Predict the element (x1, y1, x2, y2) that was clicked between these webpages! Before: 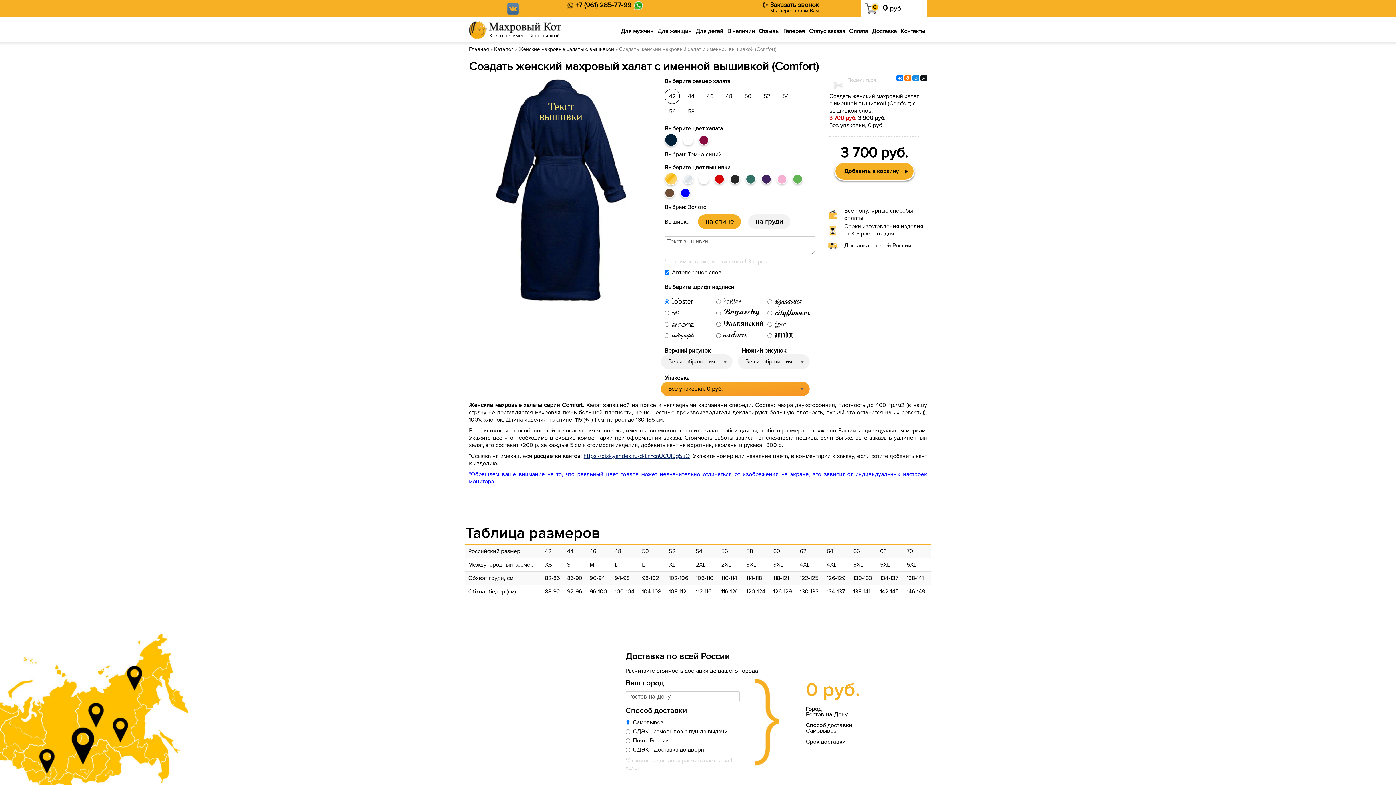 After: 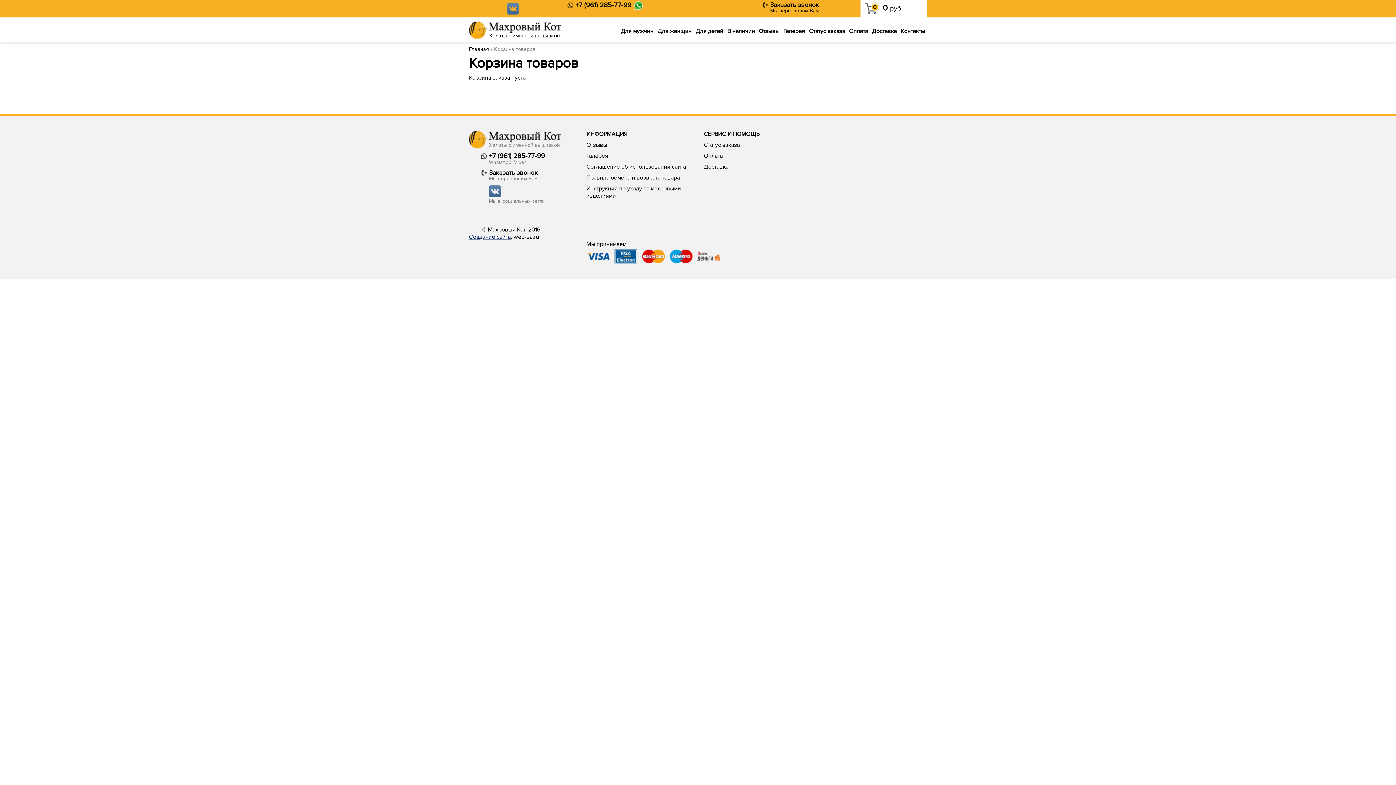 Action: bbox: (860, 11, 880, 18) label: 0
0 руб.